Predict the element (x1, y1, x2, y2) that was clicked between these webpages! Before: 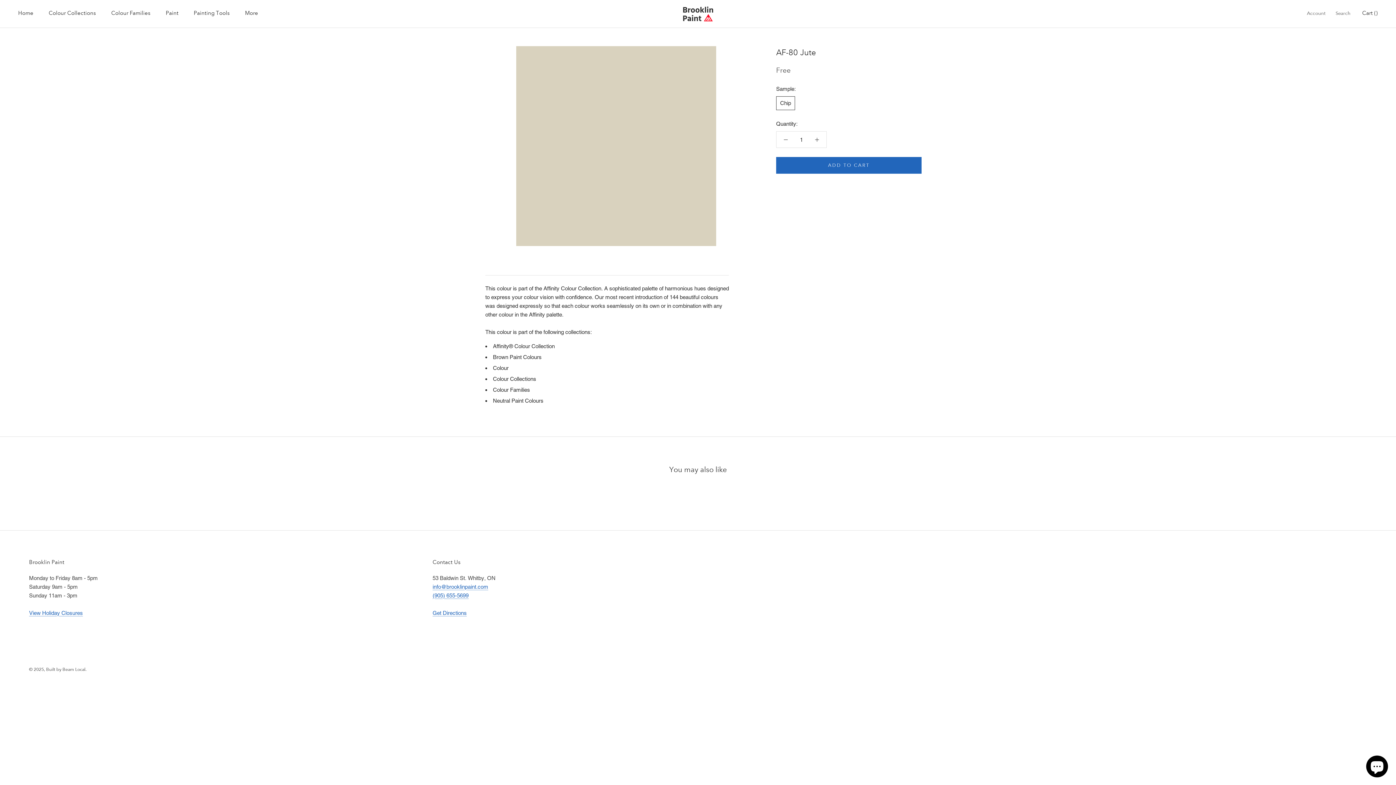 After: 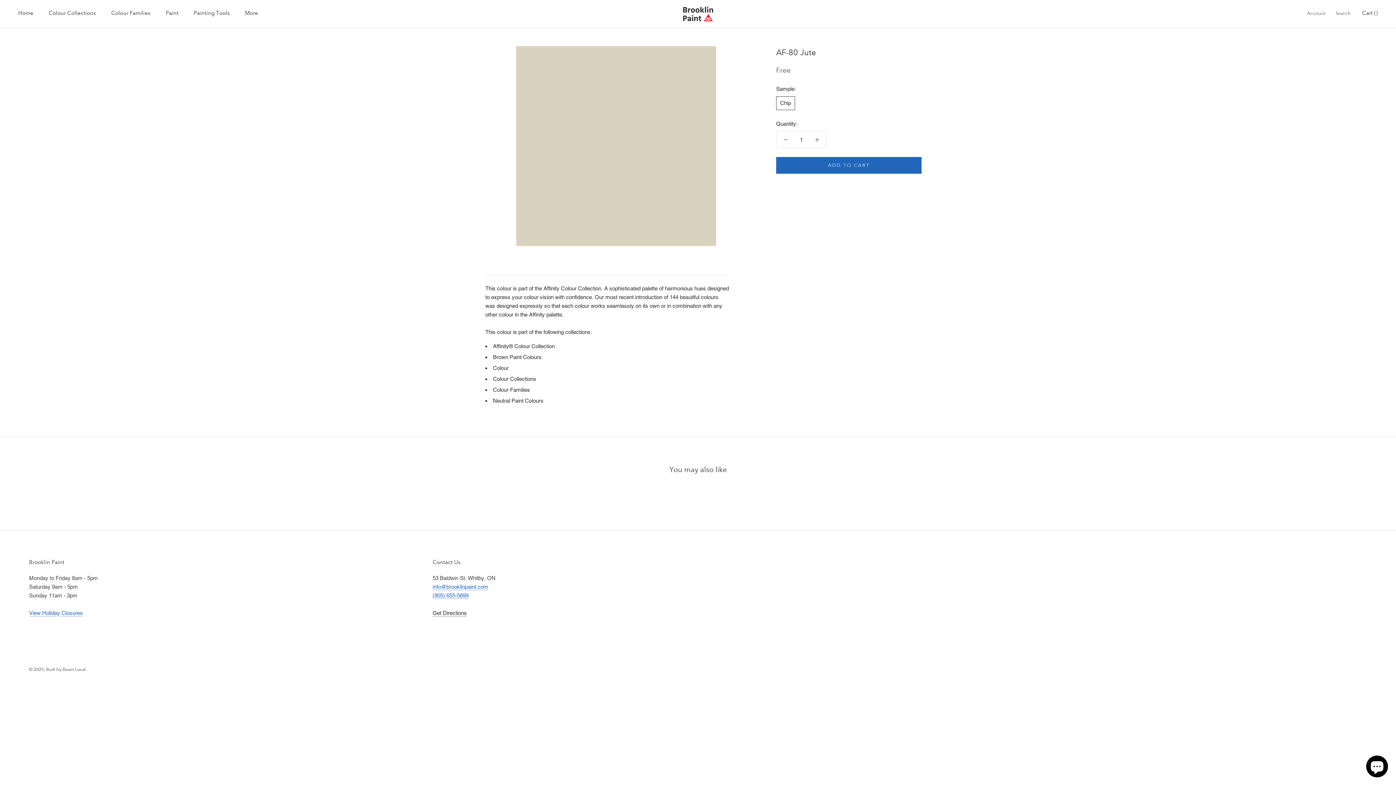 Action: label: Get Directions bbox: (432, 610, 466, 616)